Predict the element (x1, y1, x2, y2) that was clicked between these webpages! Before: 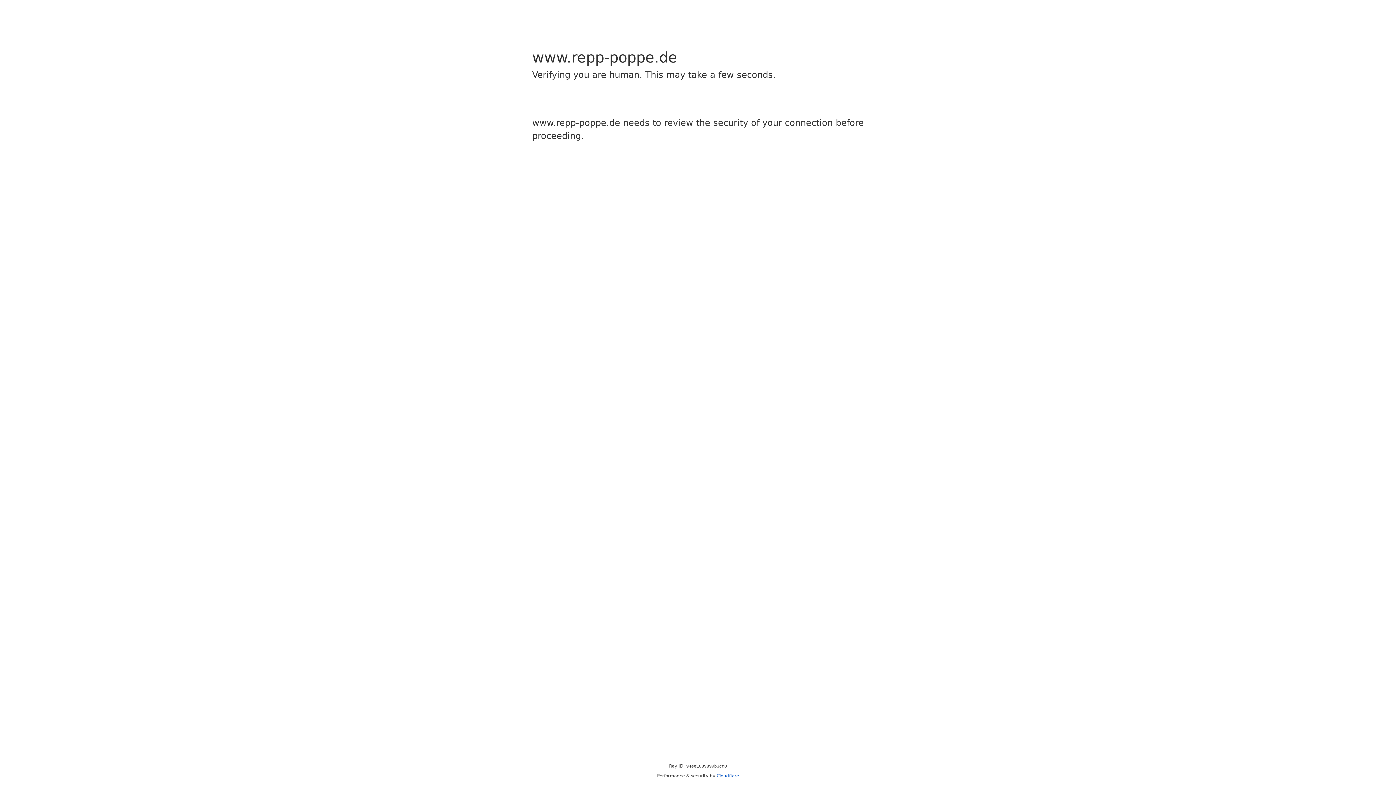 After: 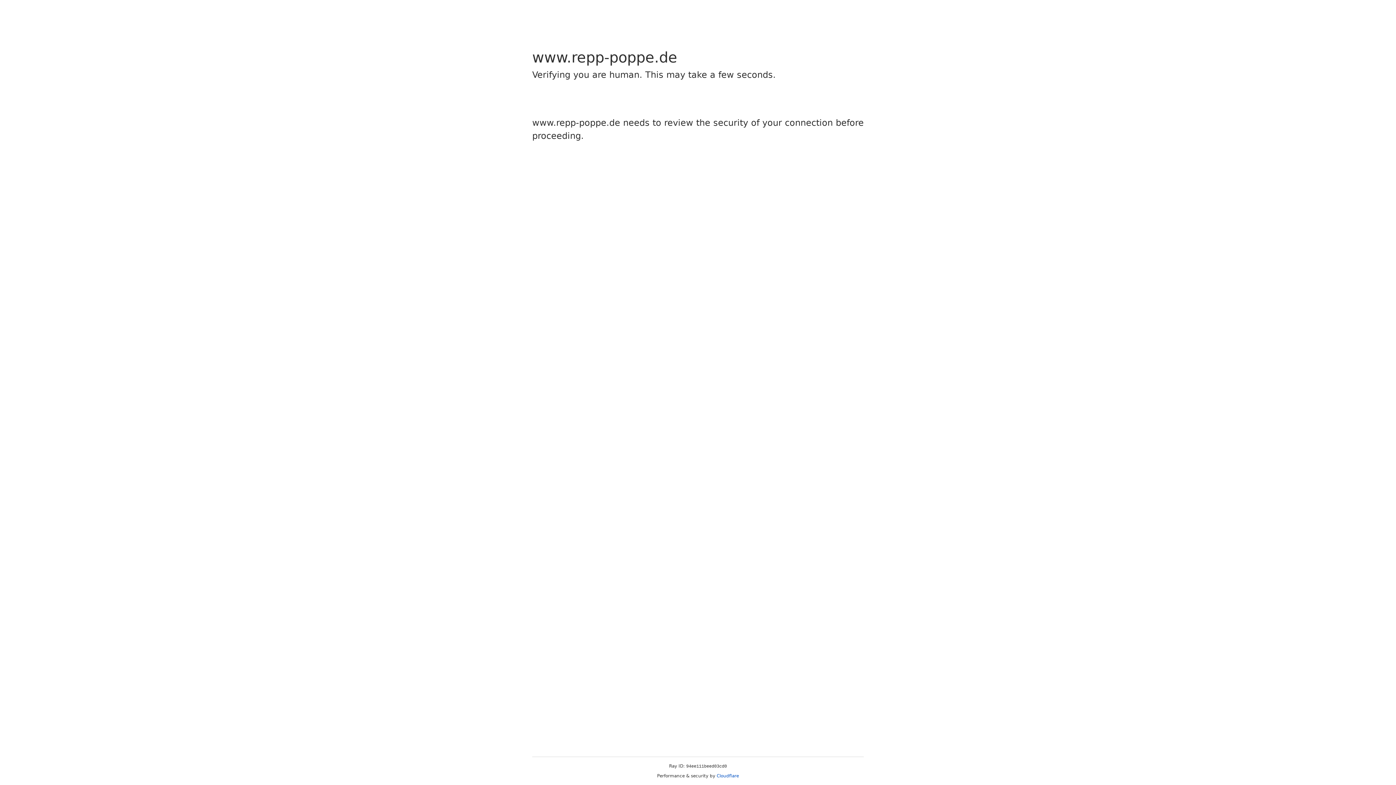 Action: bbox: (716, 773, 739, 778) label: Cloudflare